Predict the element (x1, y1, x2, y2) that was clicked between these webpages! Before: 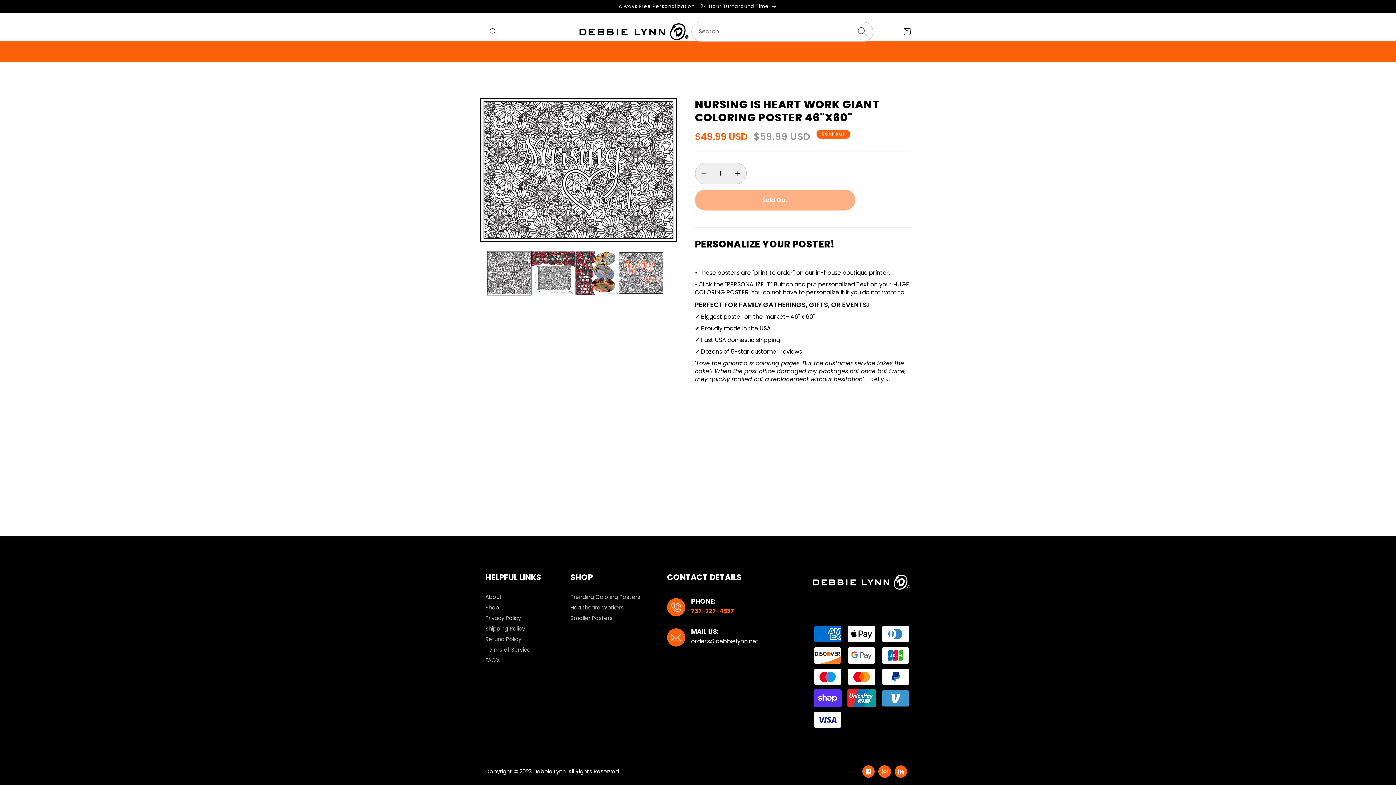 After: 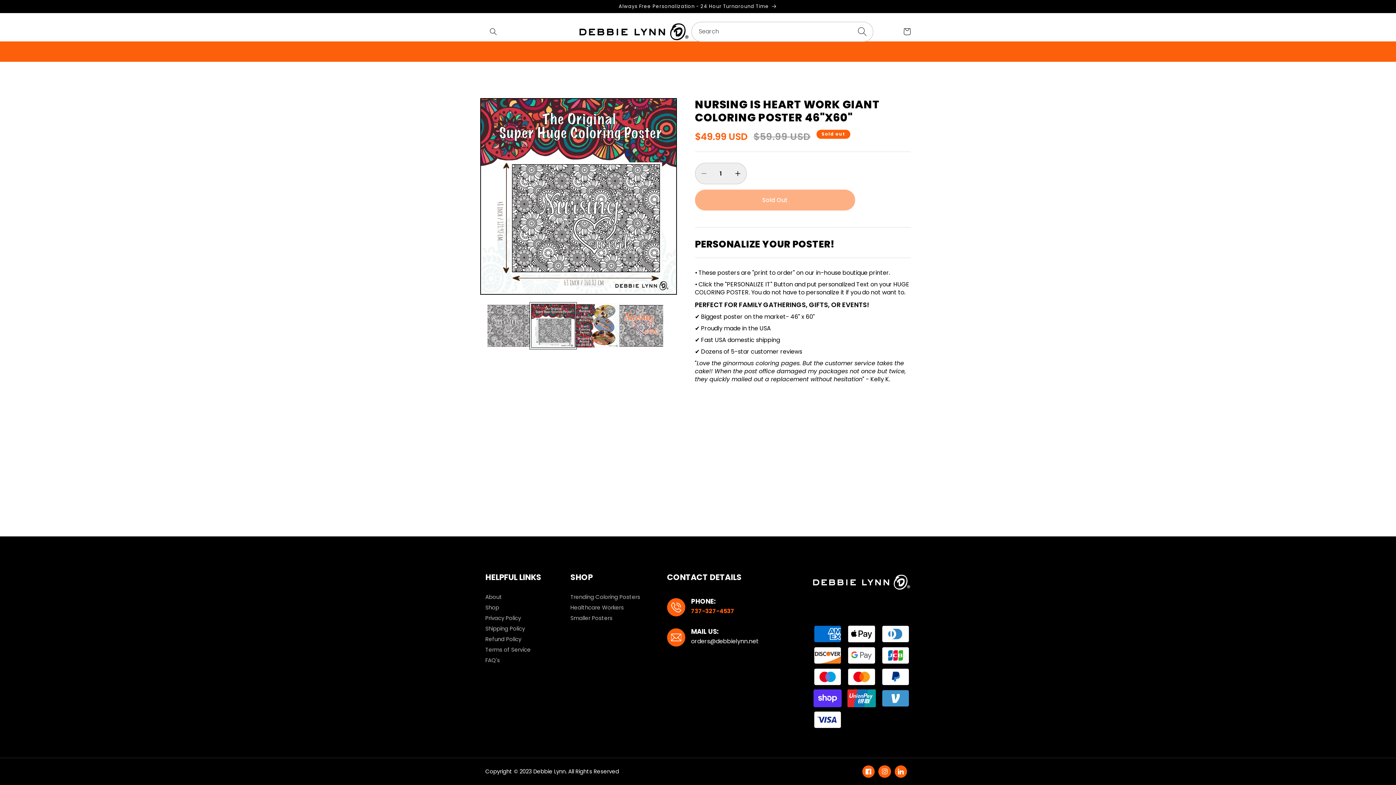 Action: bbox: (531, 251, 575, 295) label: Load image 2 in gallery view